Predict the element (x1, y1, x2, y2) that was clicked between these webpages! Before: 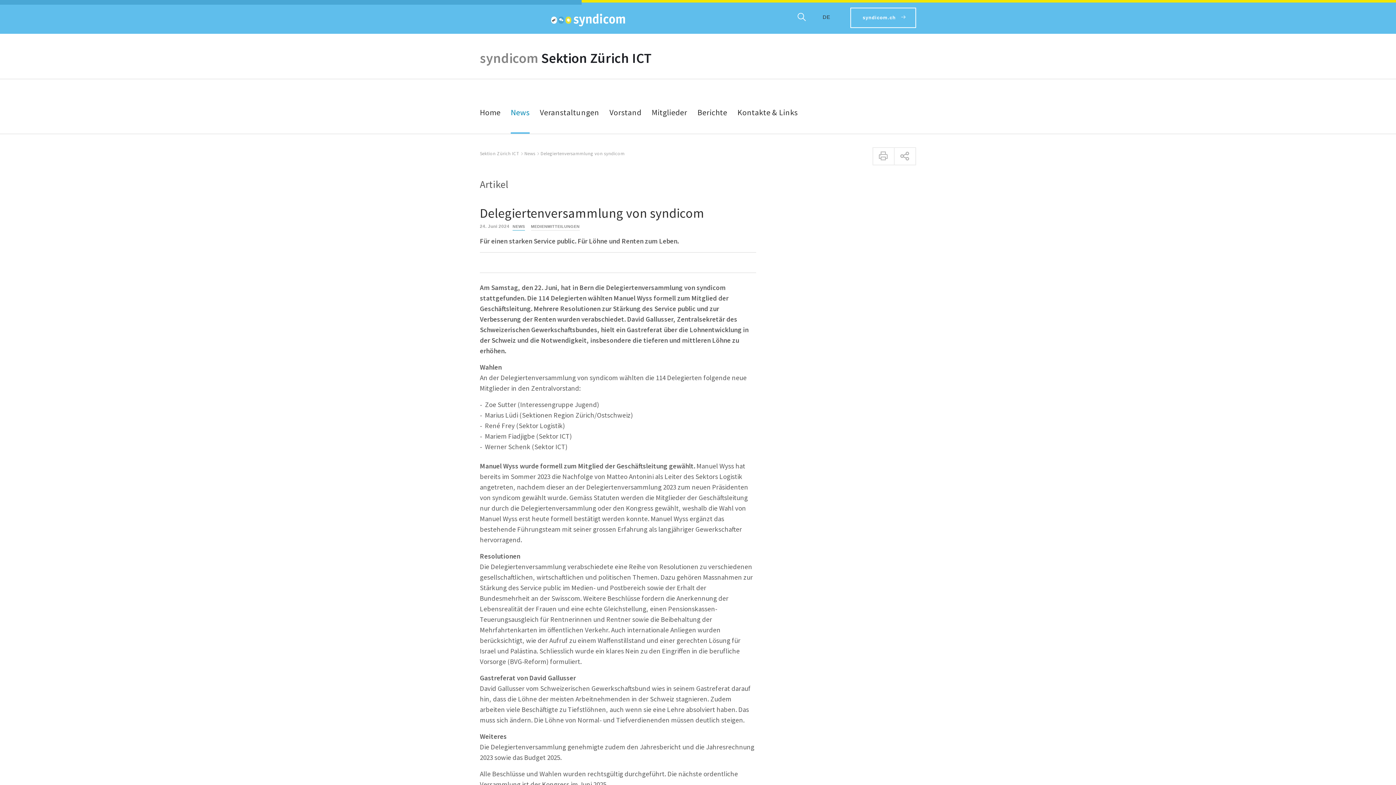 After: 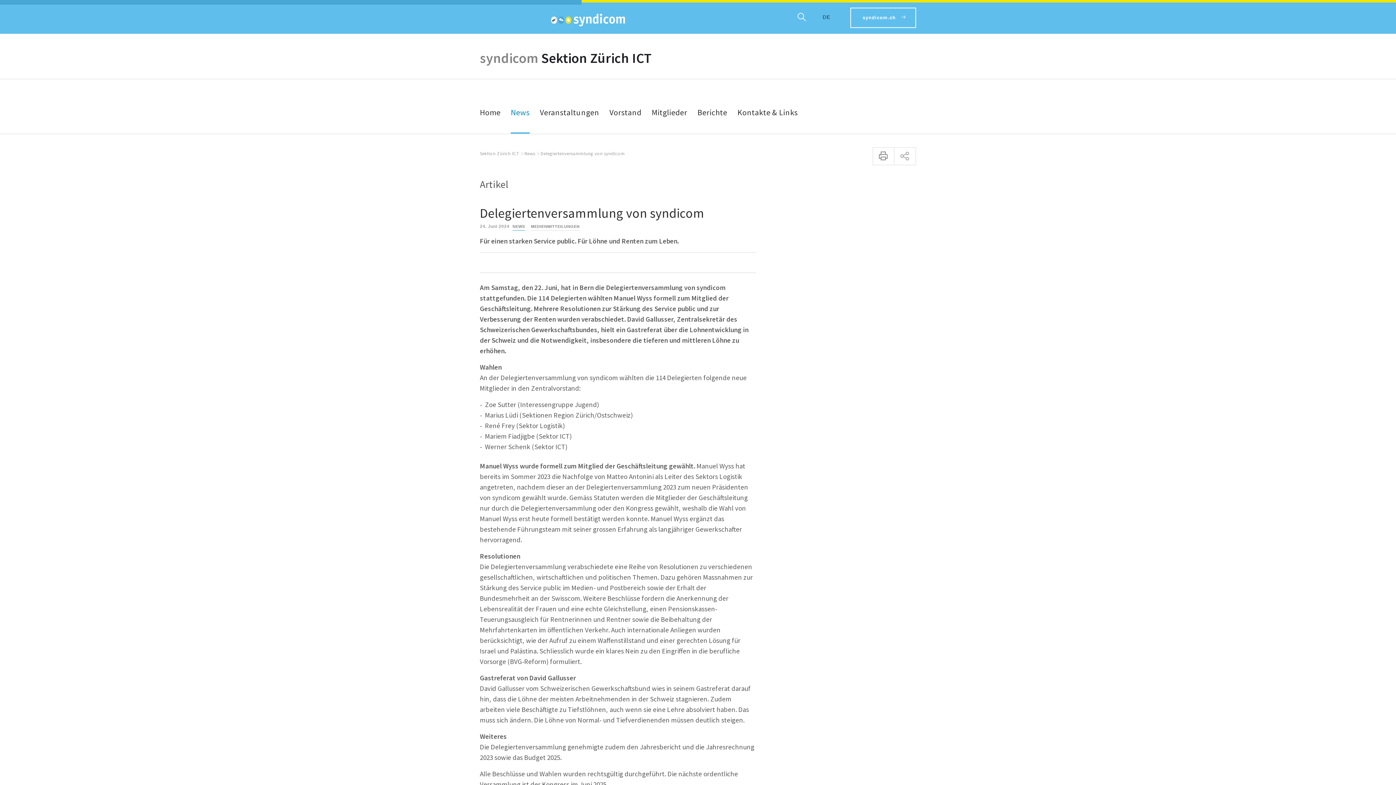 Action: bbox: (872, 147, 894, 165)